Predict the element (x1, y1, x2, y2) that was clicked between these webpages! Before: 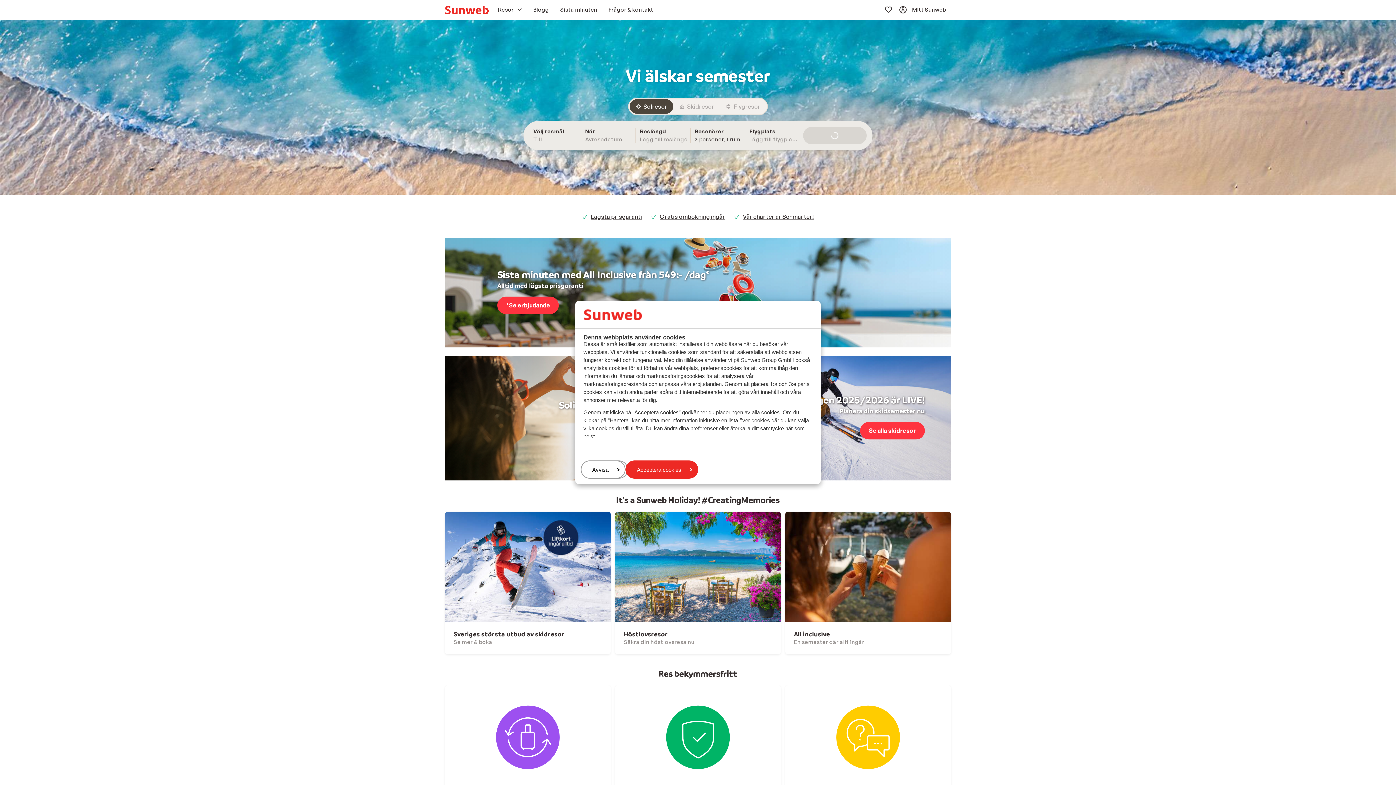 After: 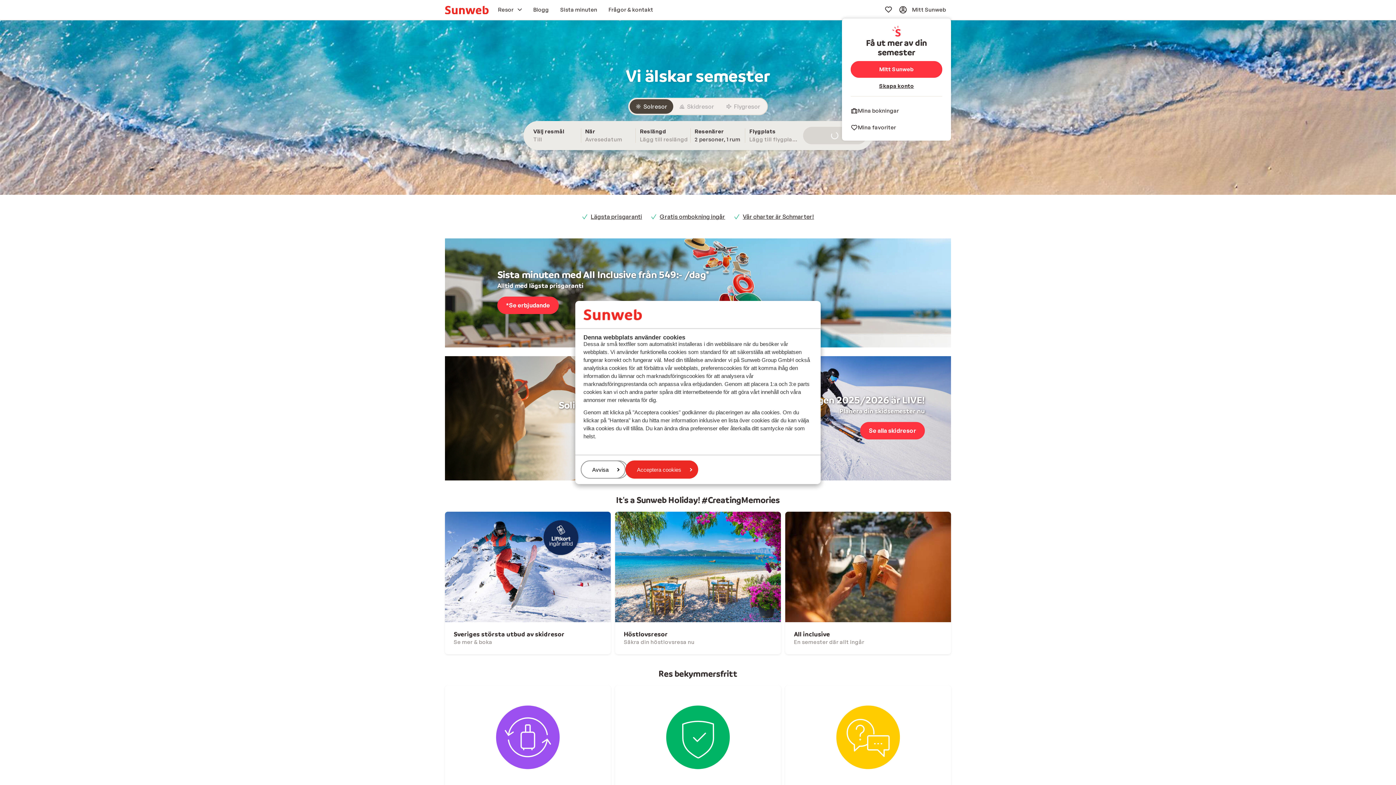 Action: label:  Mitt Sunweb bbox: (893, 2, 951, 16)